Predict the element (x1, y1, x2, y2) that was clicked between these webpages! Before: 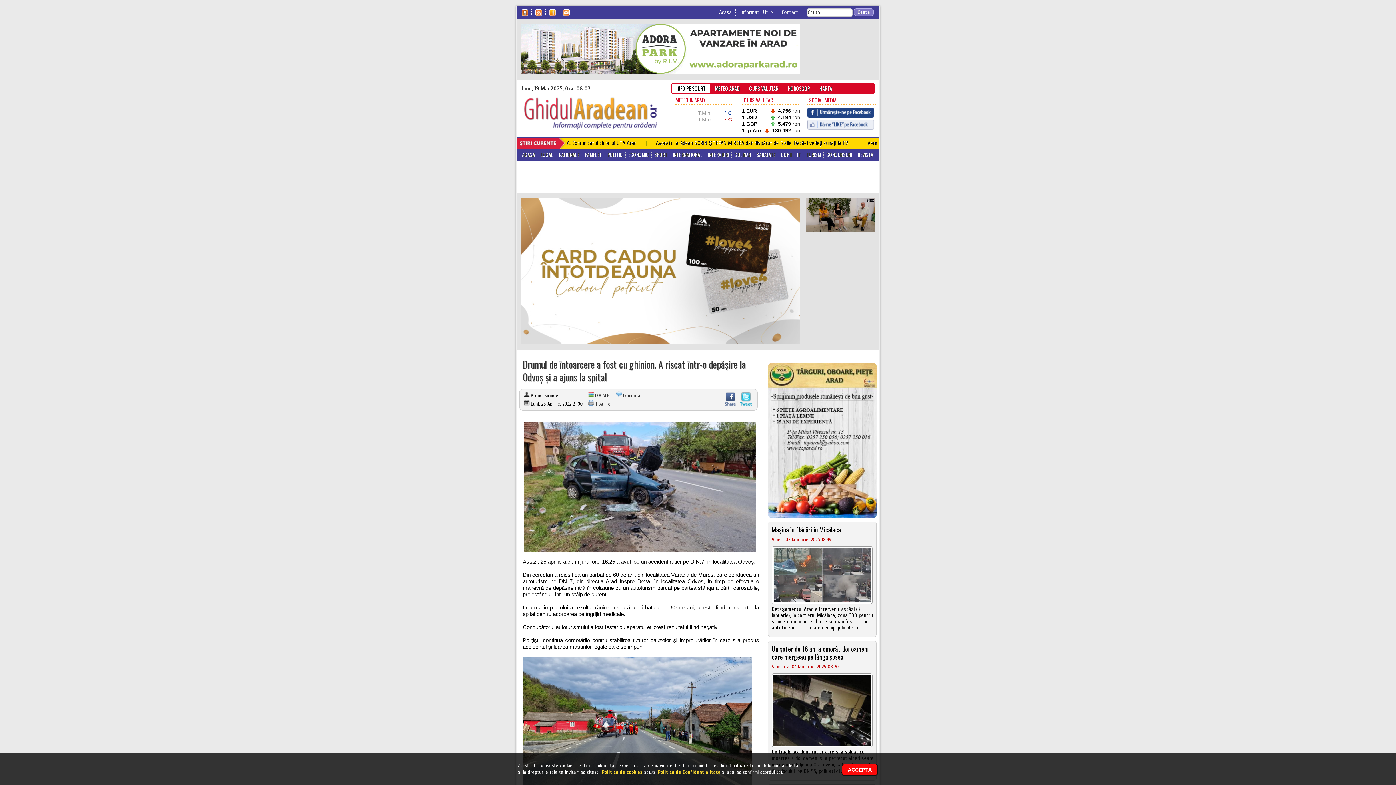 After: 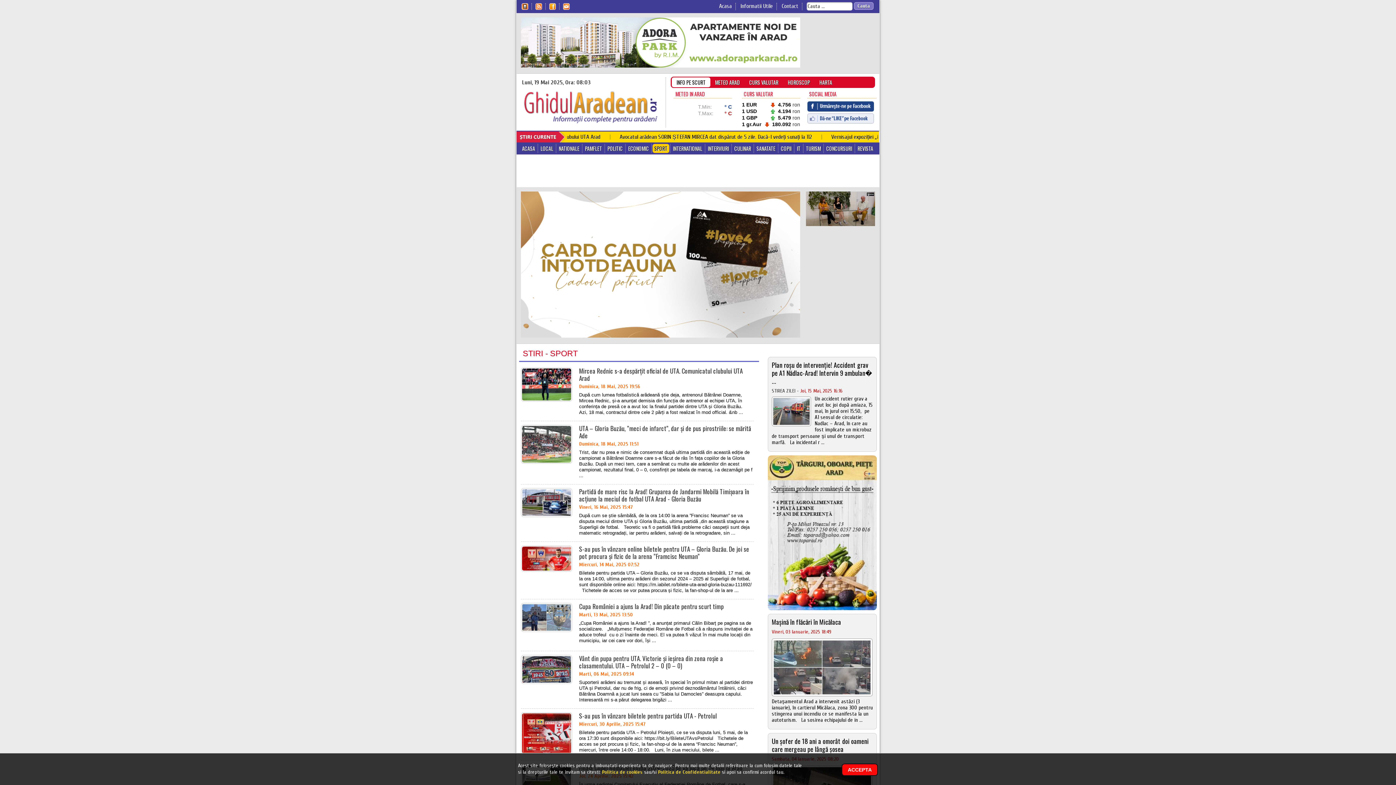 Action: label: SPORT bbox: (652, 150, 669, 159)